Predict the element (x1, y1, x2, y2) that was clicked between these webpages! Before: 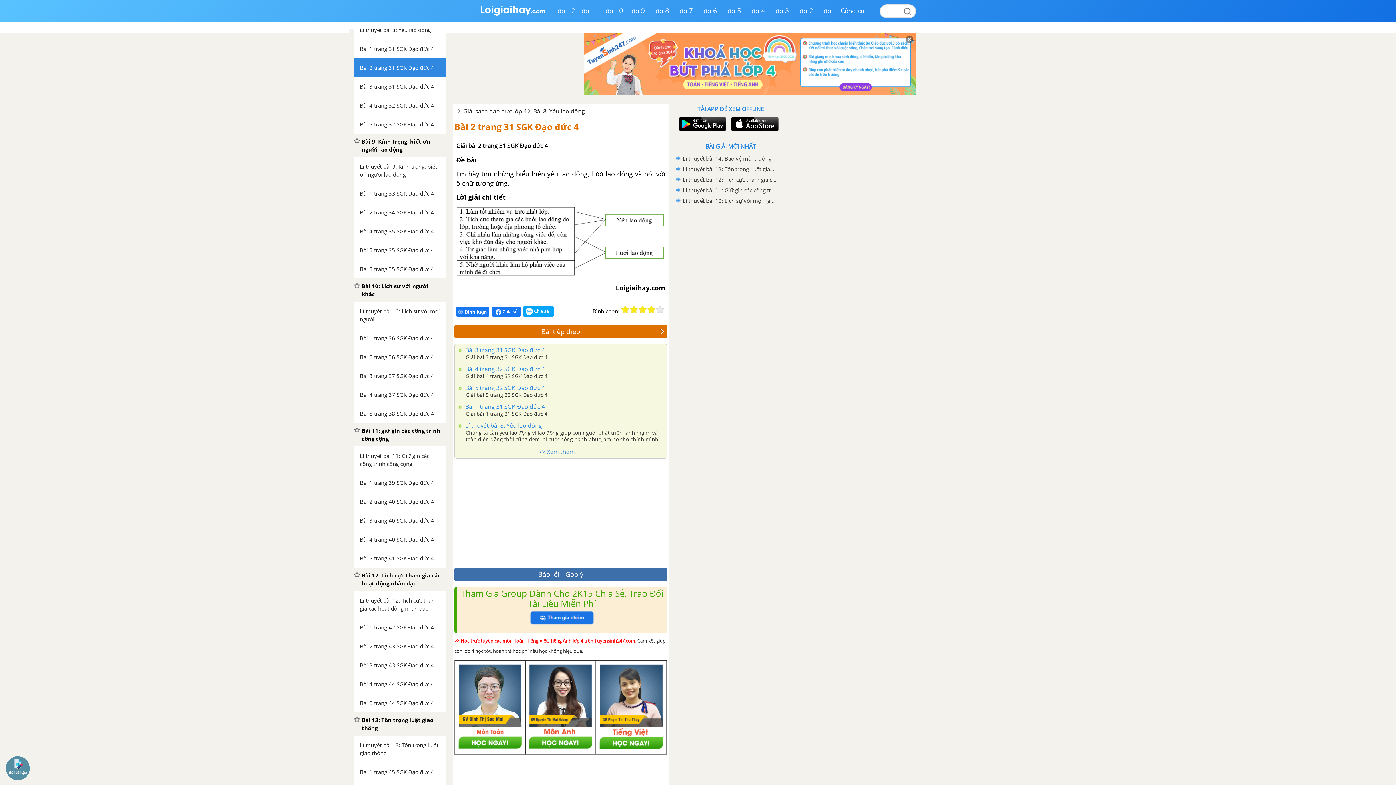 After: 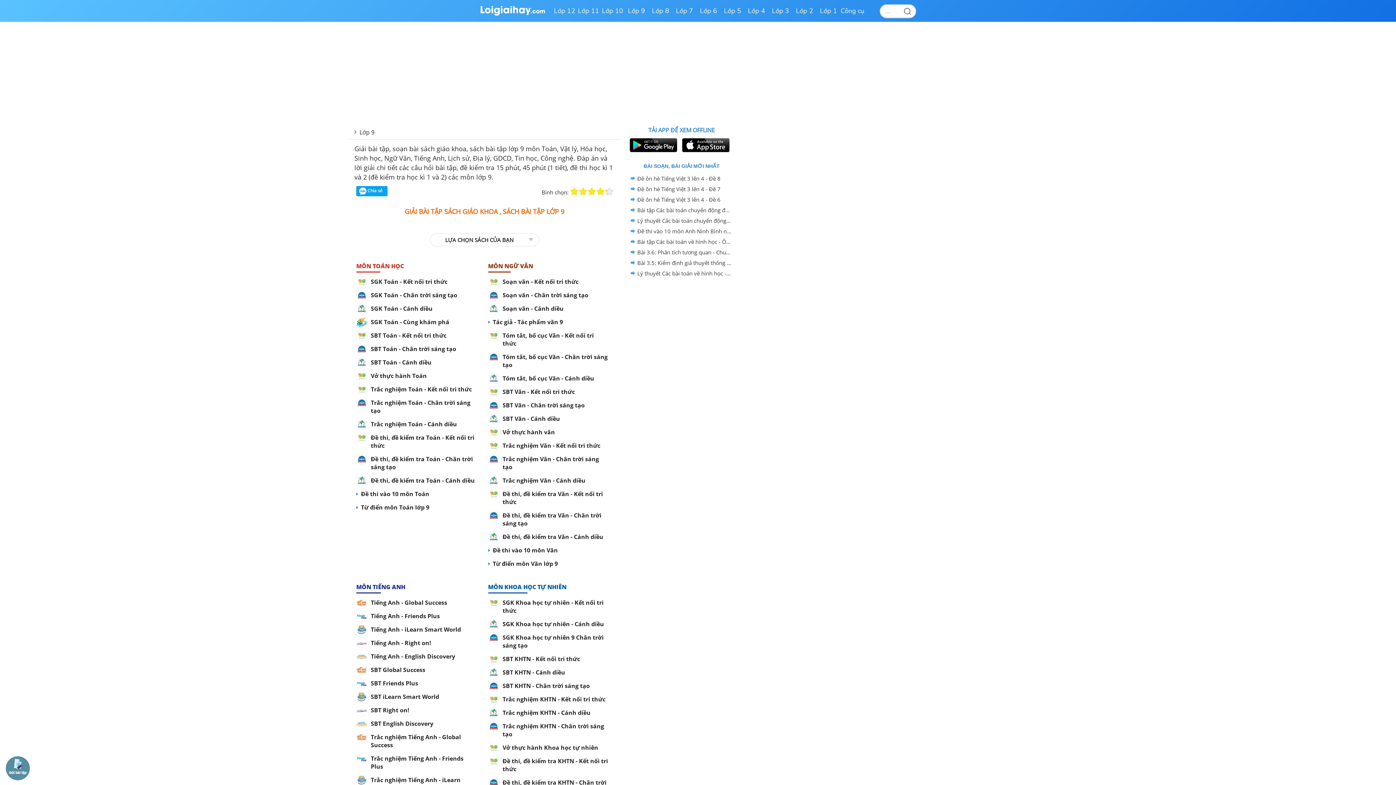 Action: label: Lớp 9 bbox: (624, 0, 648, 21)